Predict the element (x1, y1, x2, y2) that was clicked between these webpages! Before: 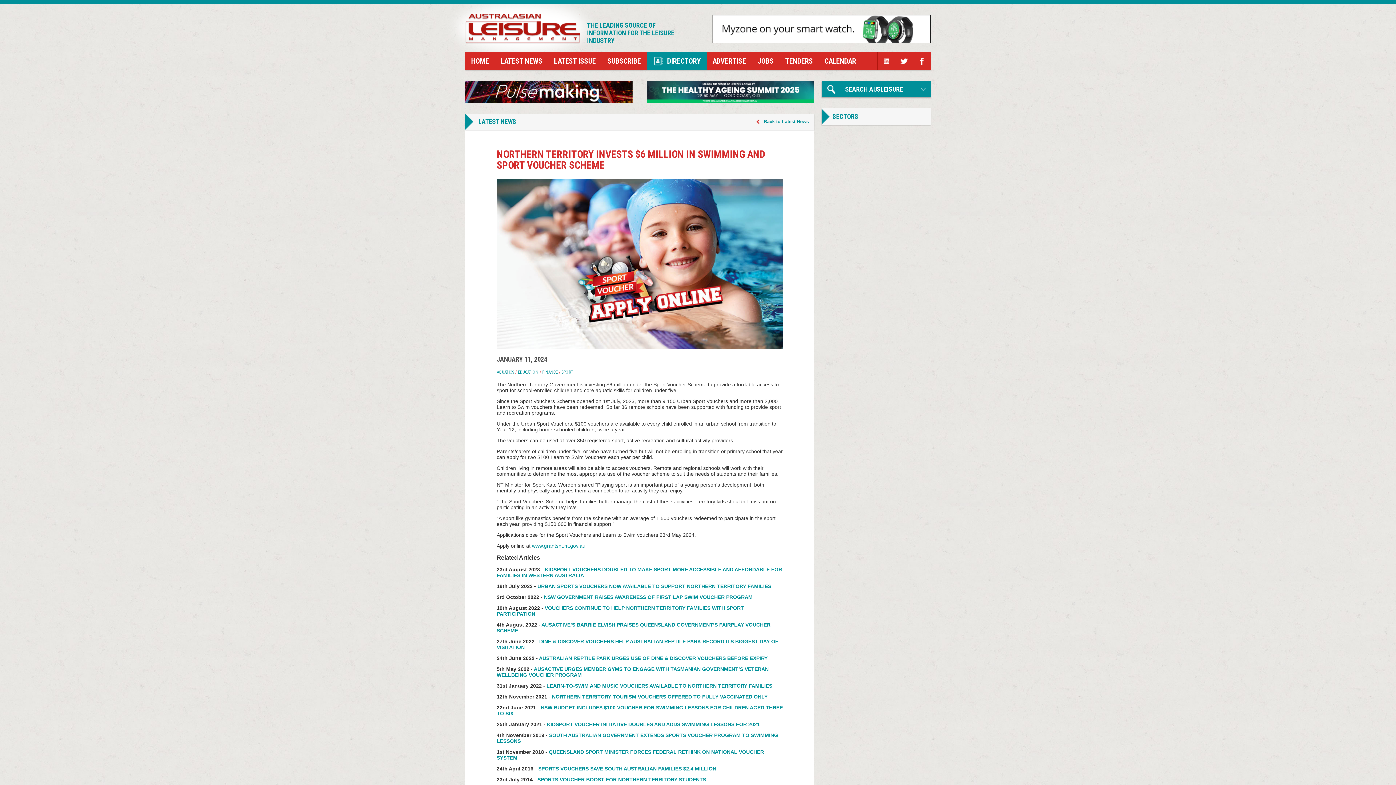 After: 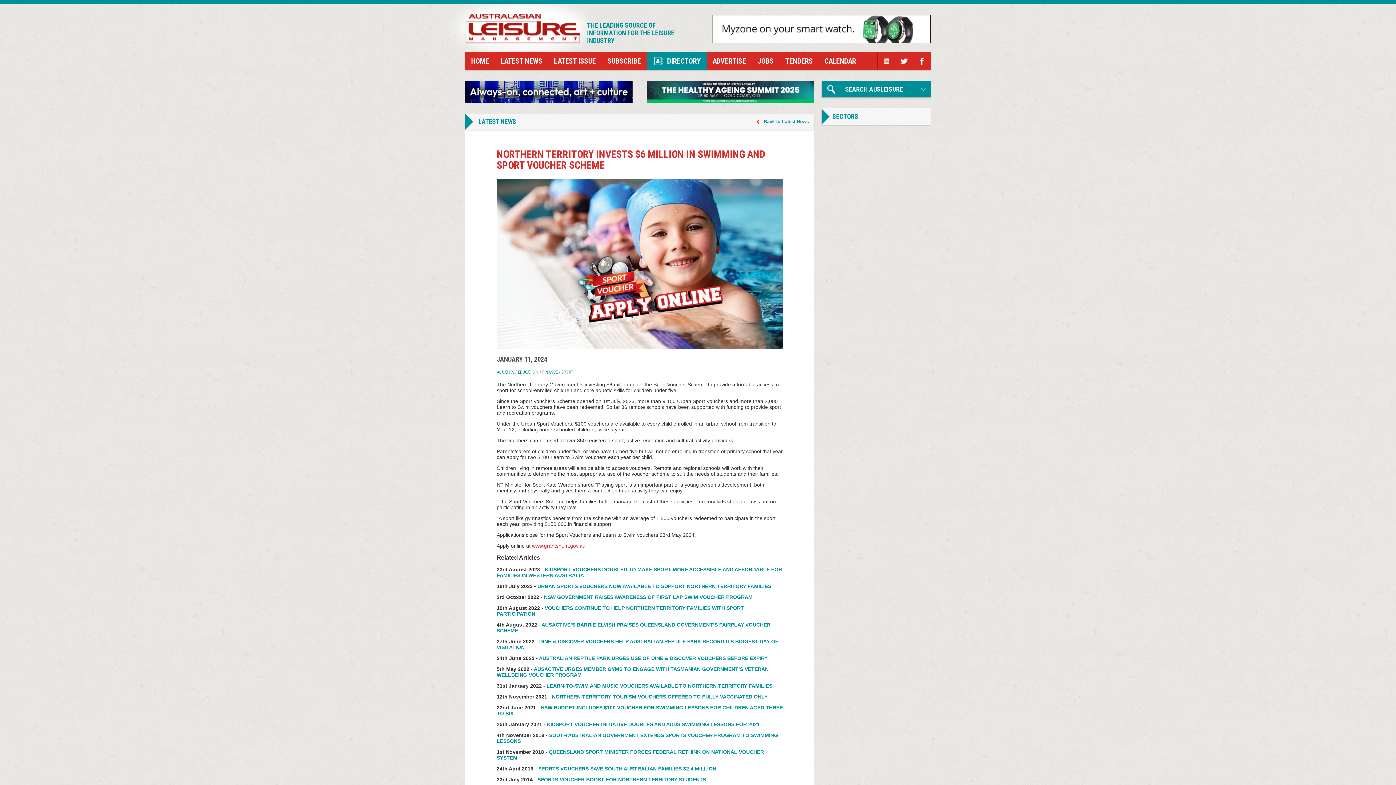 Action: label: www.grantsnt.nt.gov.au bbox: (532, 543, 585, 549)